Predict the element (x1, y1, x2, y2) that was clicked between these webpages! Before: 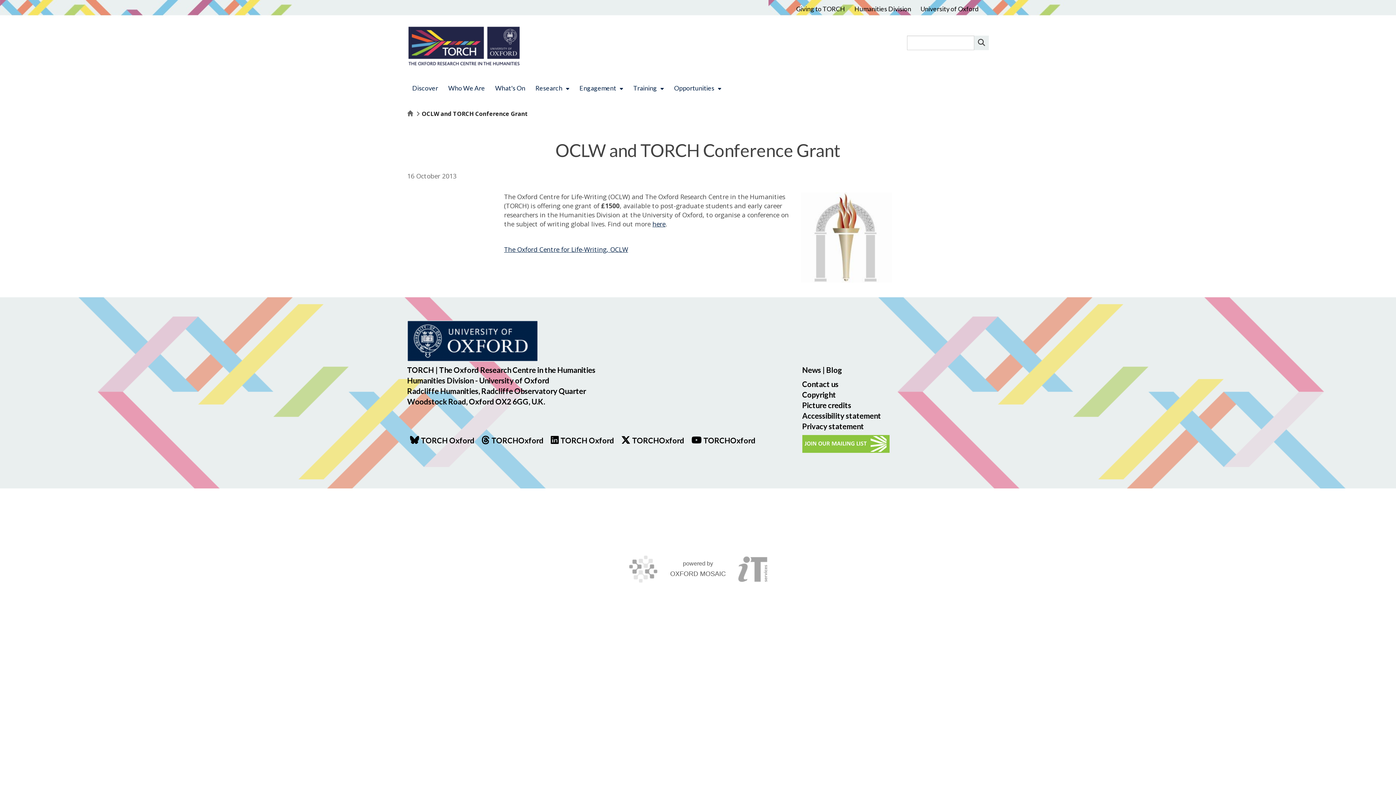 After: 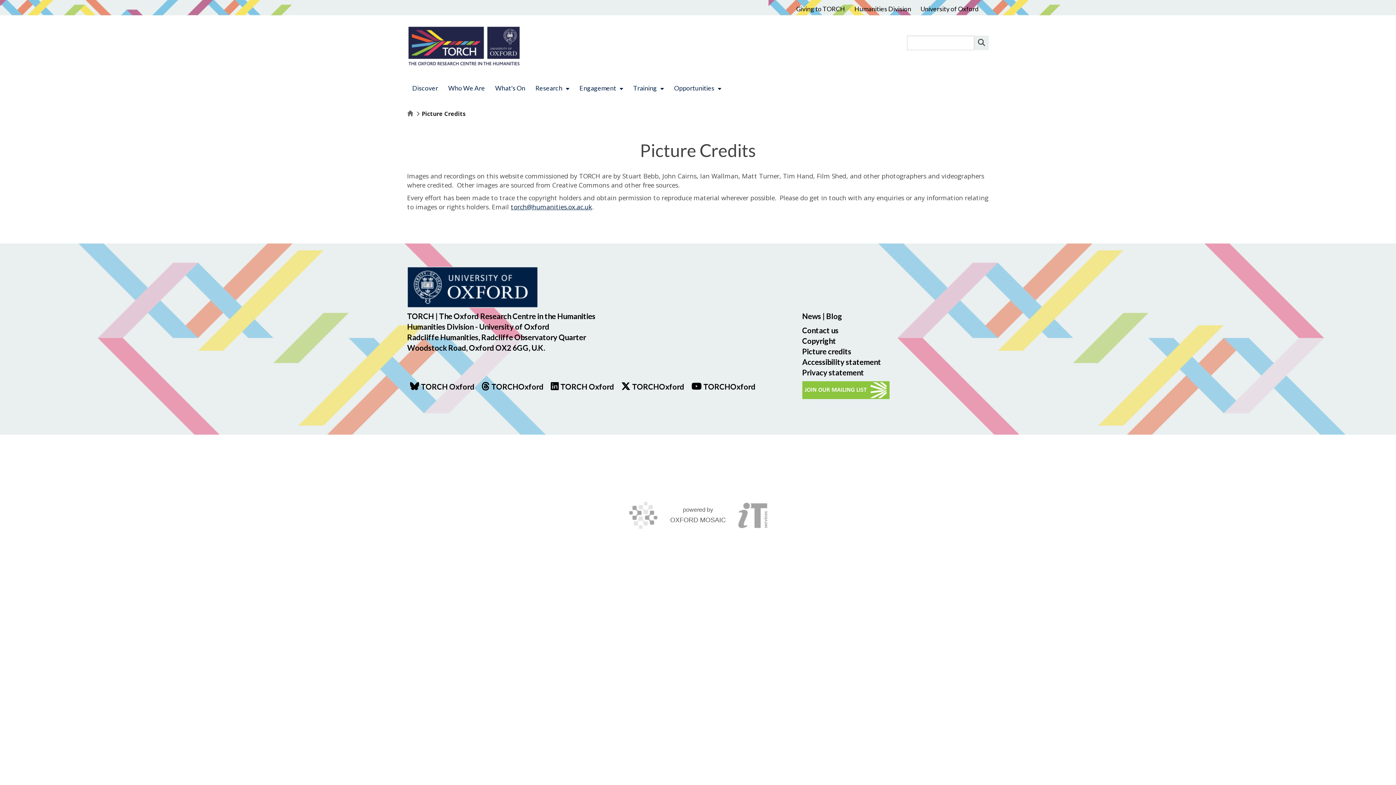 Action: bbox: (802, 400, 851, 409) label: Picture credits